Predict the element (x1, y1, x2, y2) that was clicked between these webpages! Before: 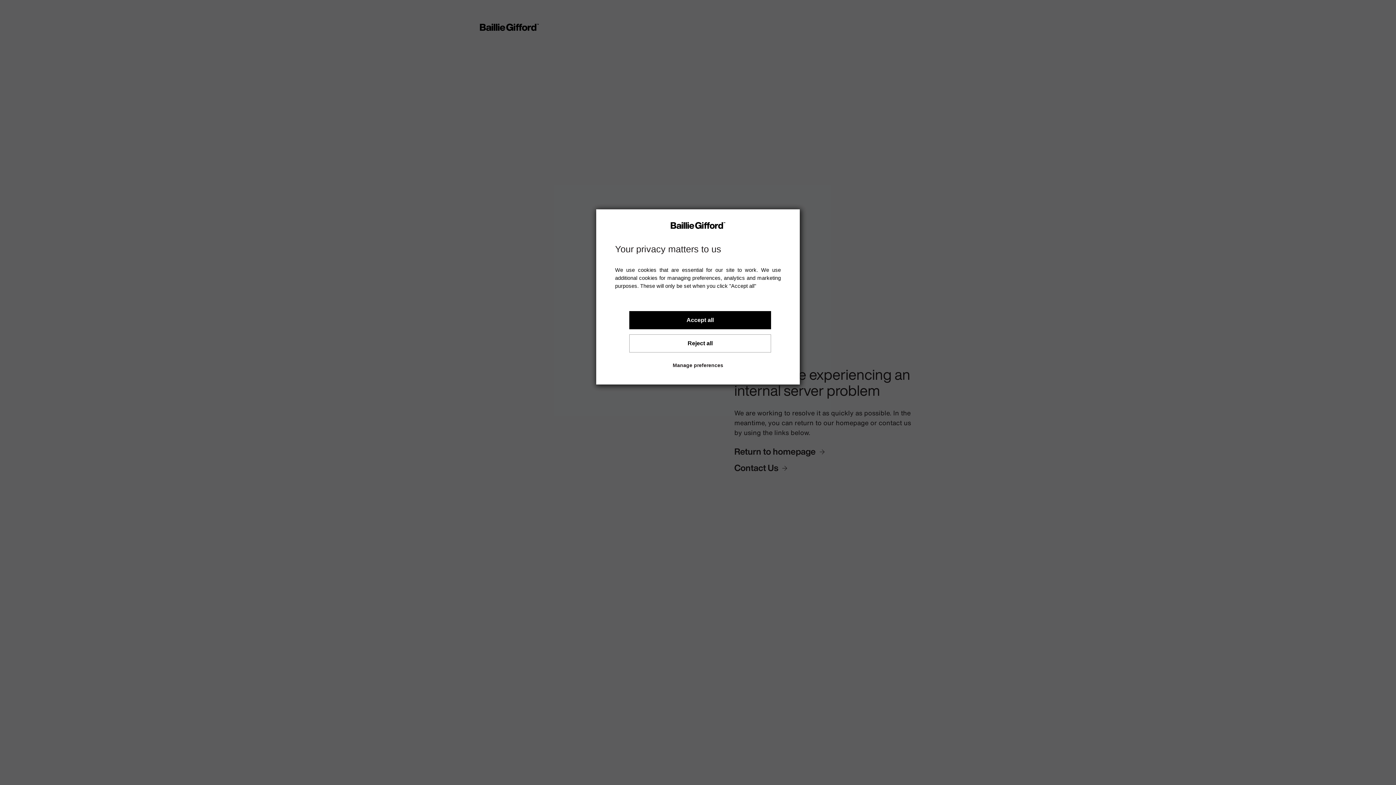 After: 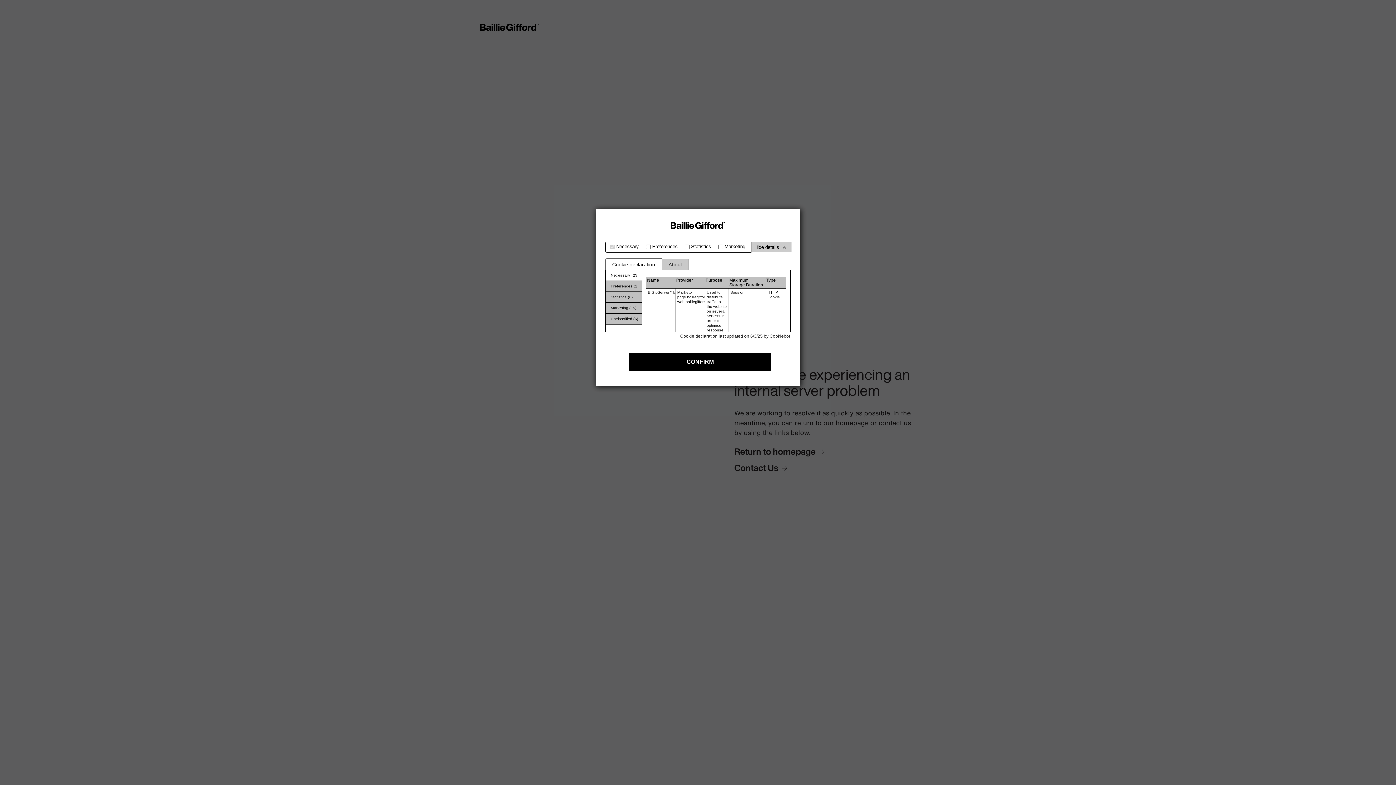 Action: label: Manage preferences bbox: (672, 362, 723, 368)